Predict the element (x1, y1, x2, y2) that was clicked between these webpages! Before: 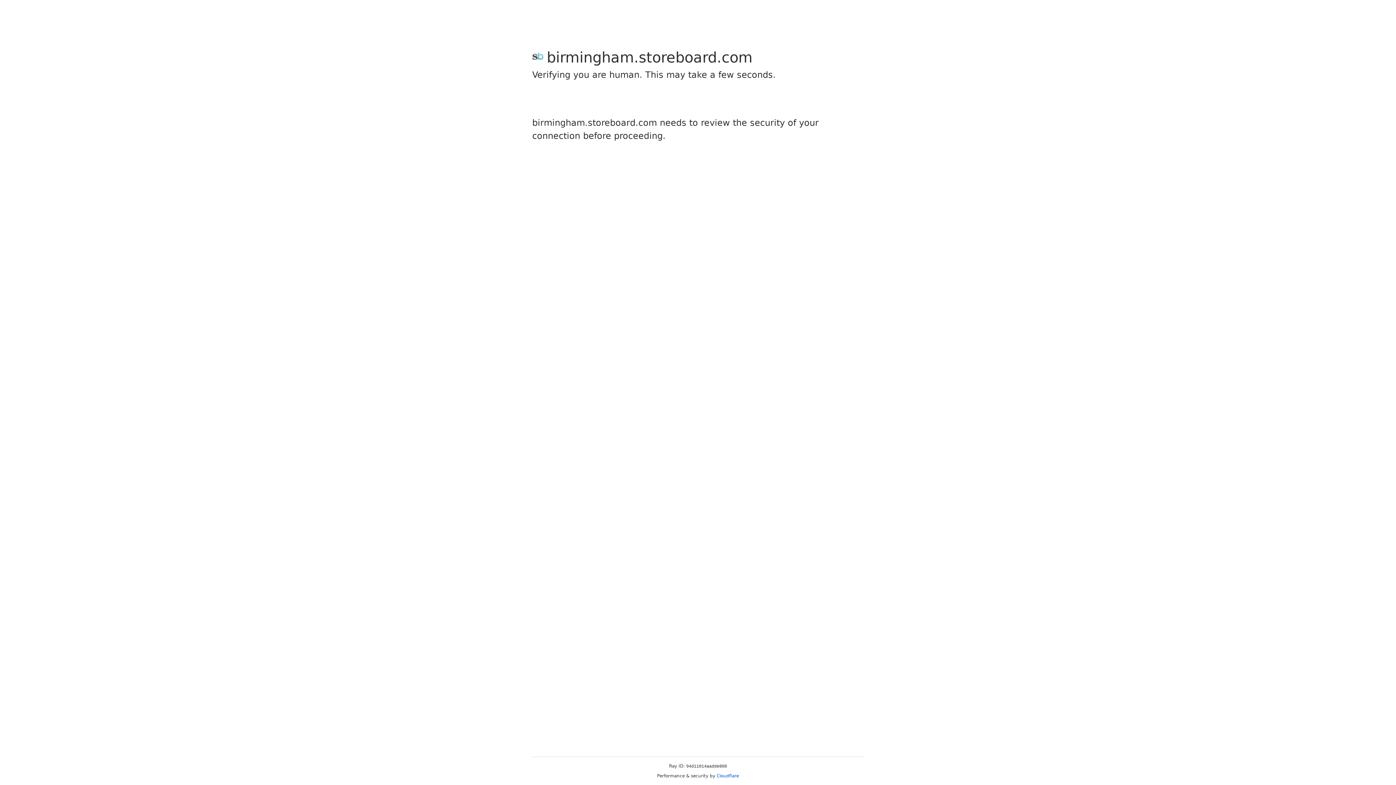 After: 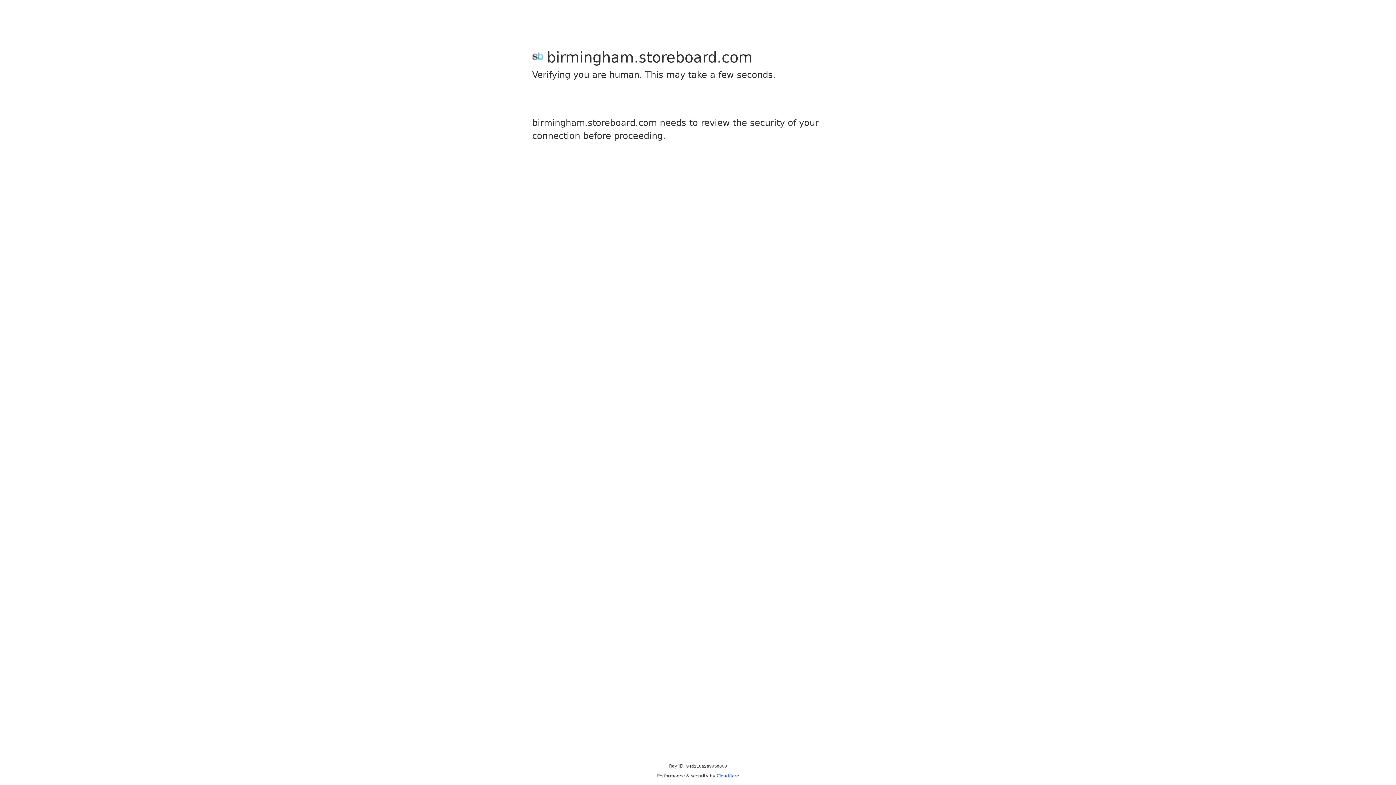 Action: label: Cloudflare bbox: (716, 773, 739, 778)